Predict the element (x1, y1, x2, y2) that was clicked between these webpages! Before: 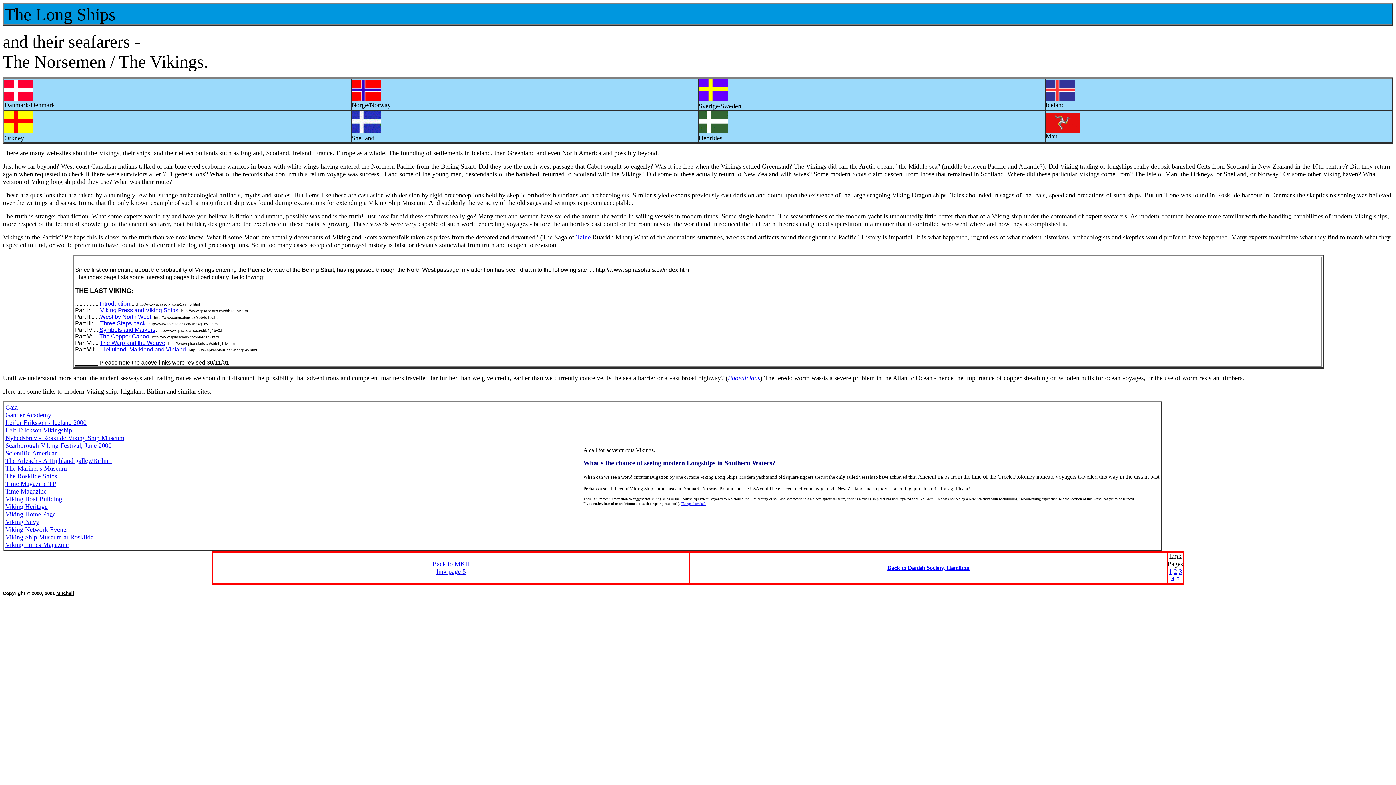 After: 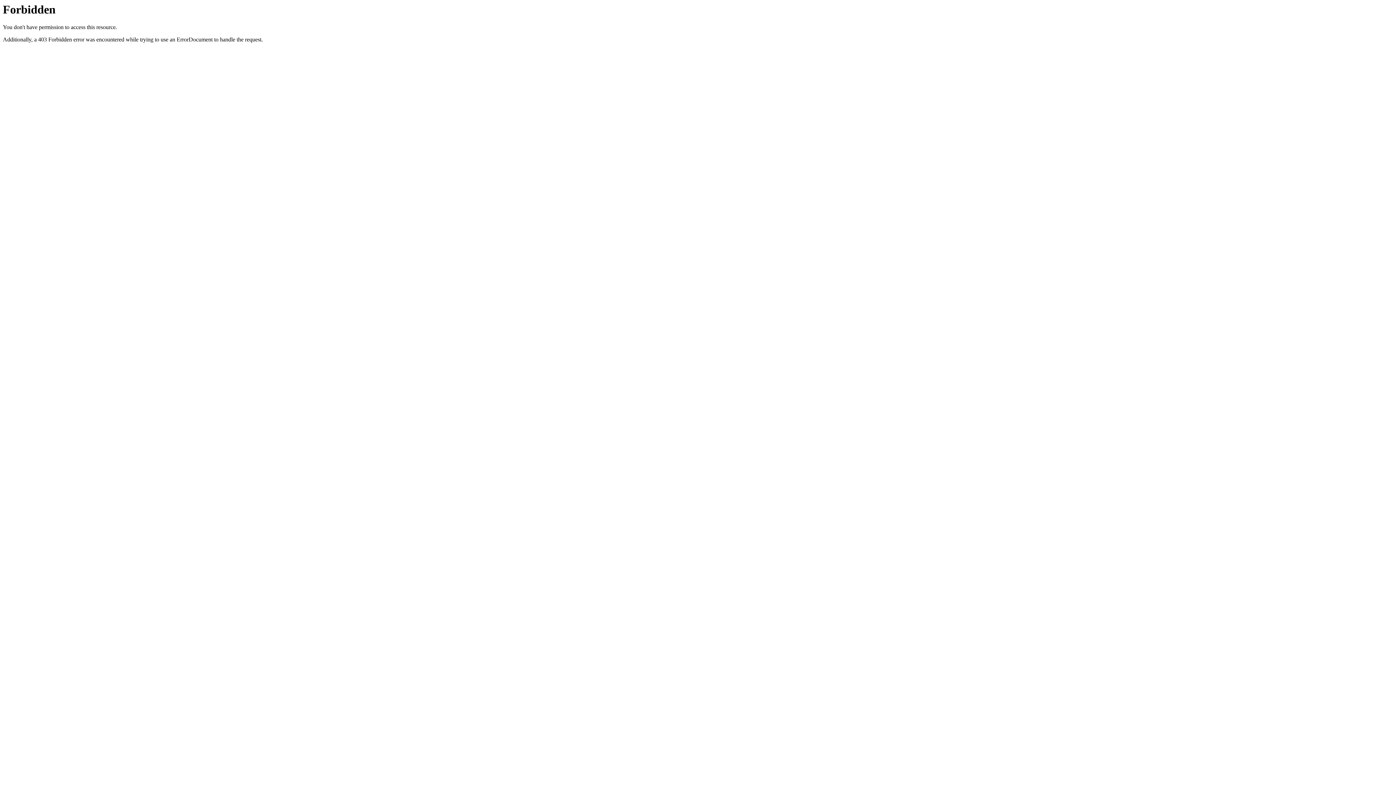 Action: label: Three Steps back bbox: (100, 320, 145, 326)